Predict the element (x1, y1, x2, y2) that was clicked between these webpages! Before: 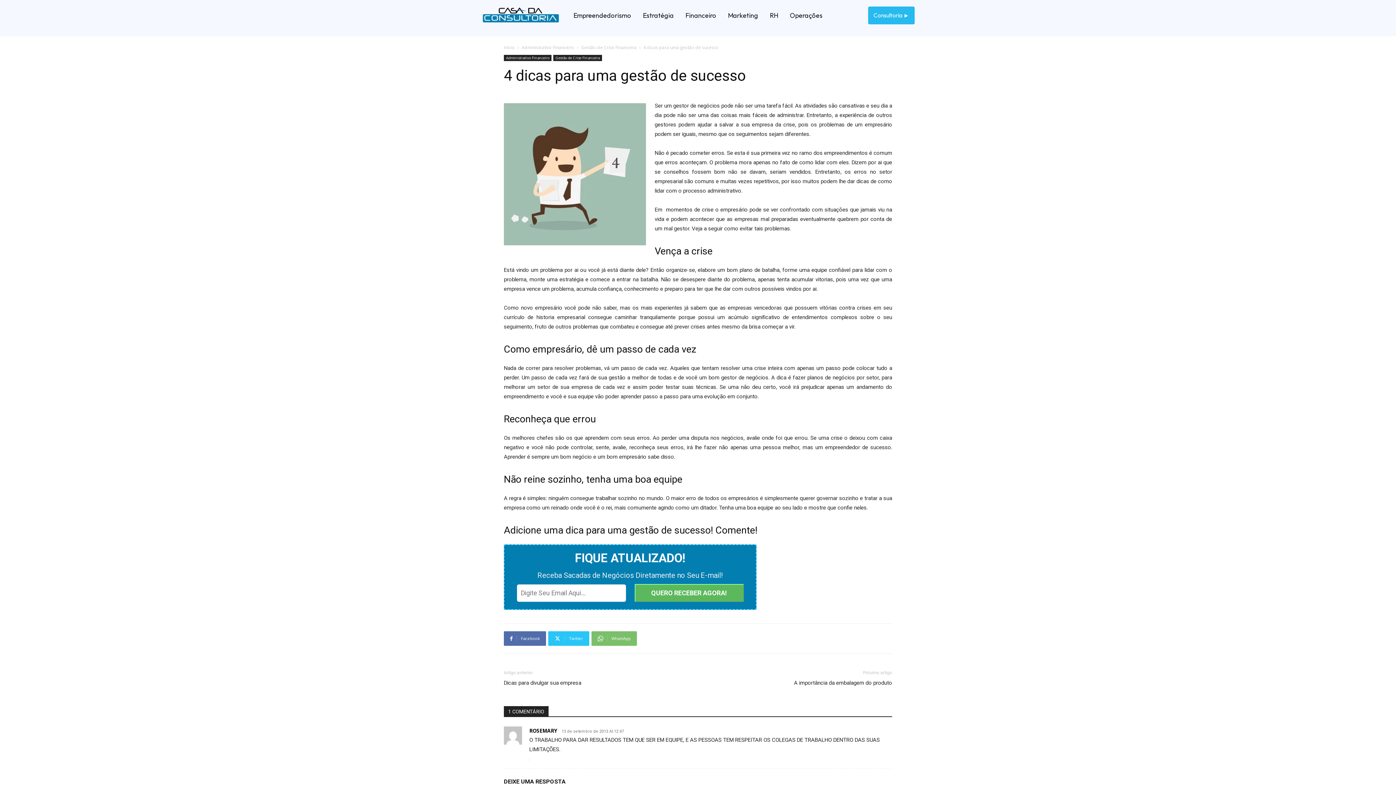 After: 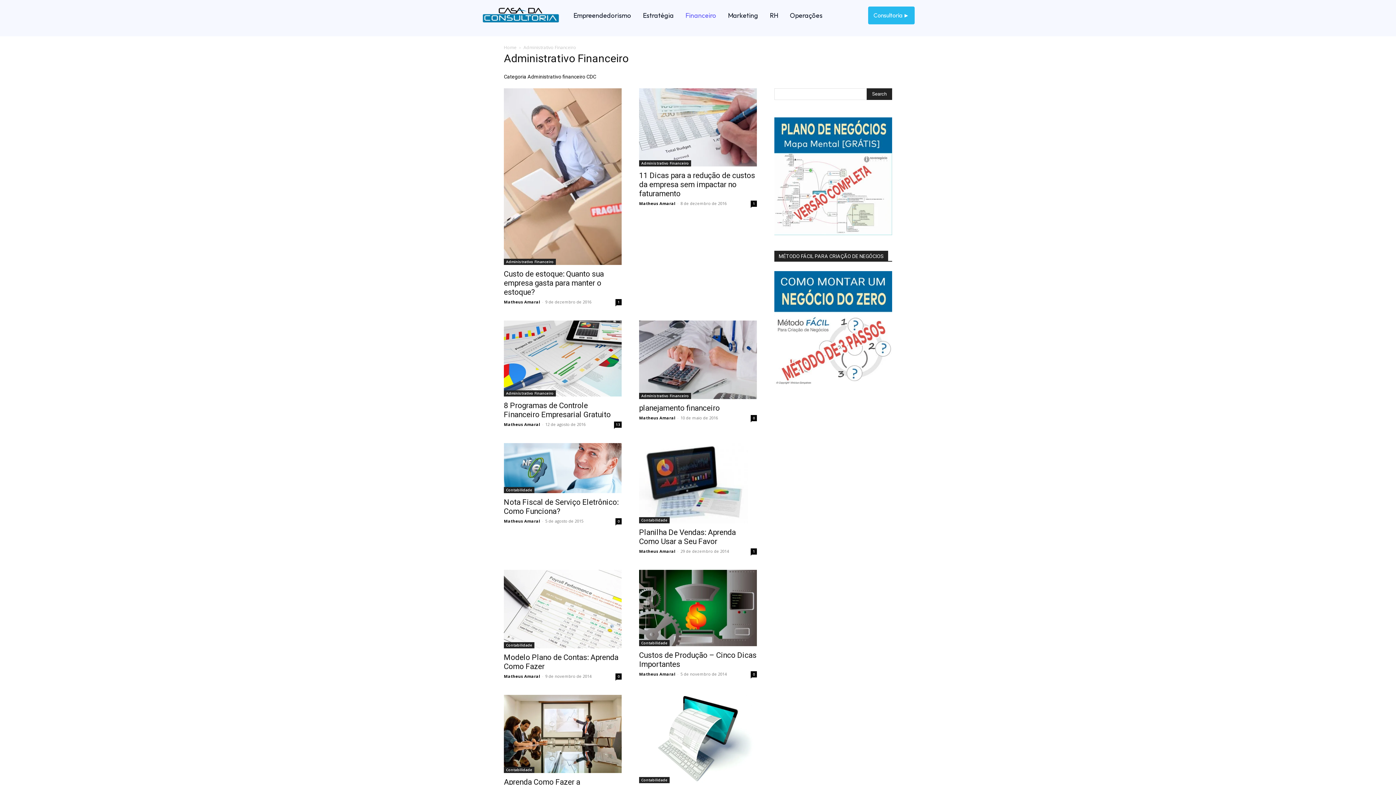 Action: label: Financeiro bbox: (685, 1, 716, 29)